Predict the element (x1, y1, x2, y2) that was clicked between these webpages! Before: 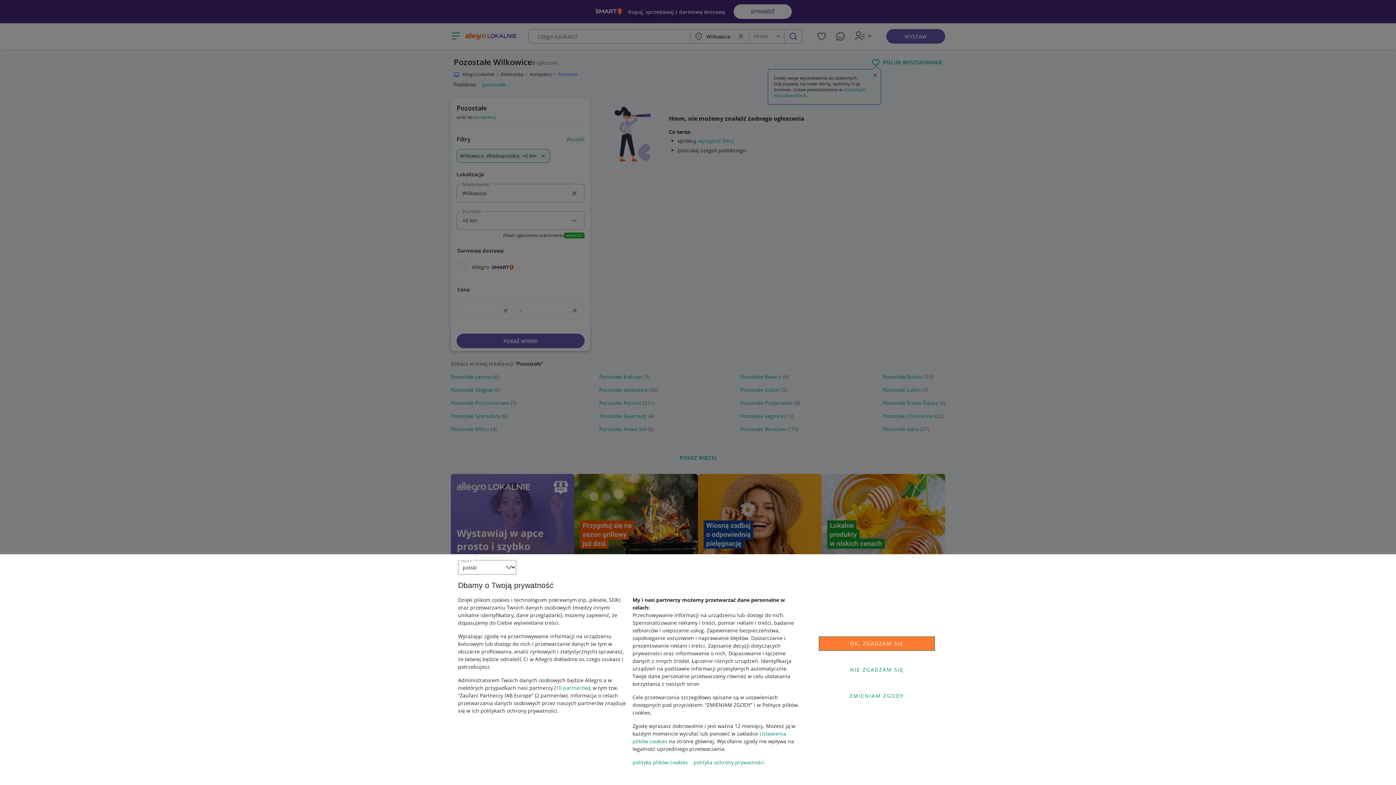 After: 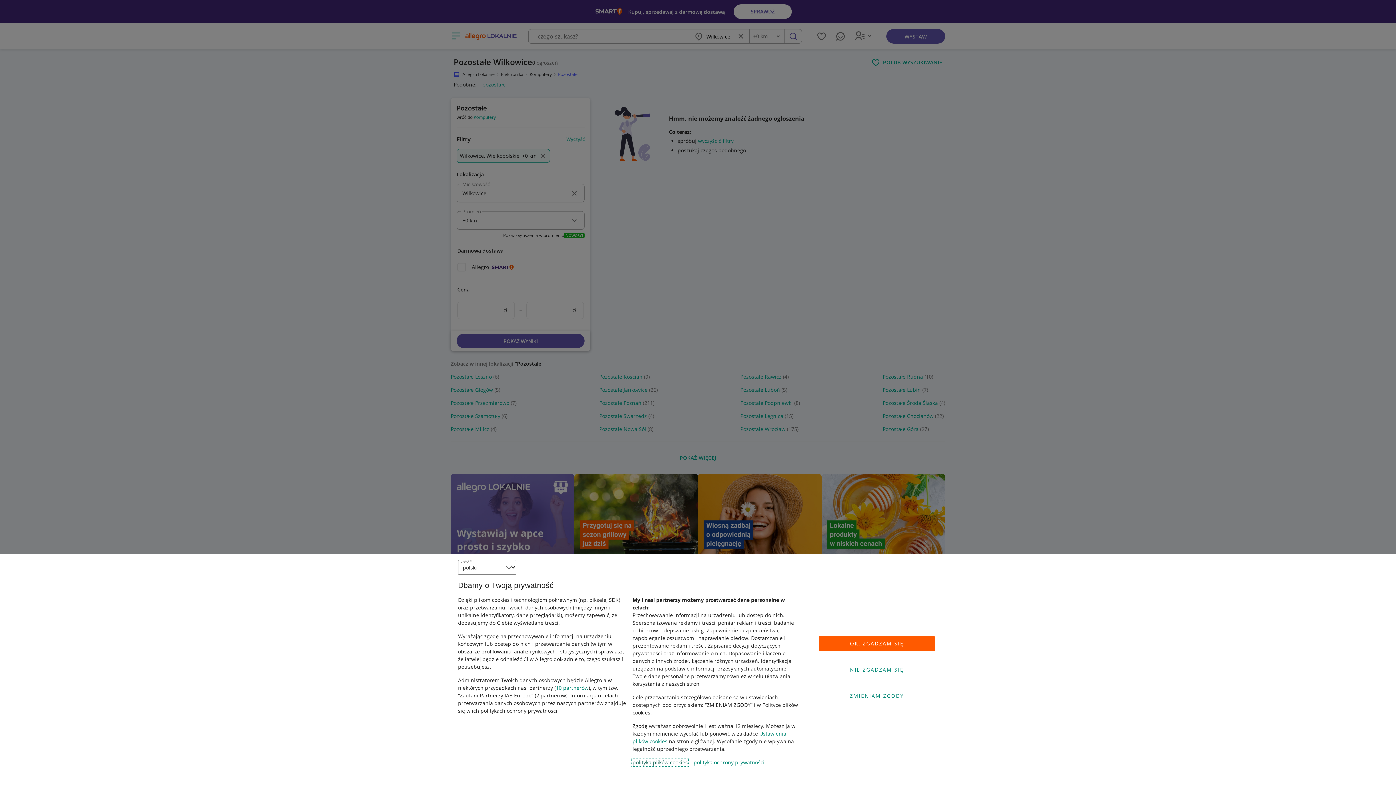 Action: bbox: (632, 759, 688, 766) label: polityka plików cookies